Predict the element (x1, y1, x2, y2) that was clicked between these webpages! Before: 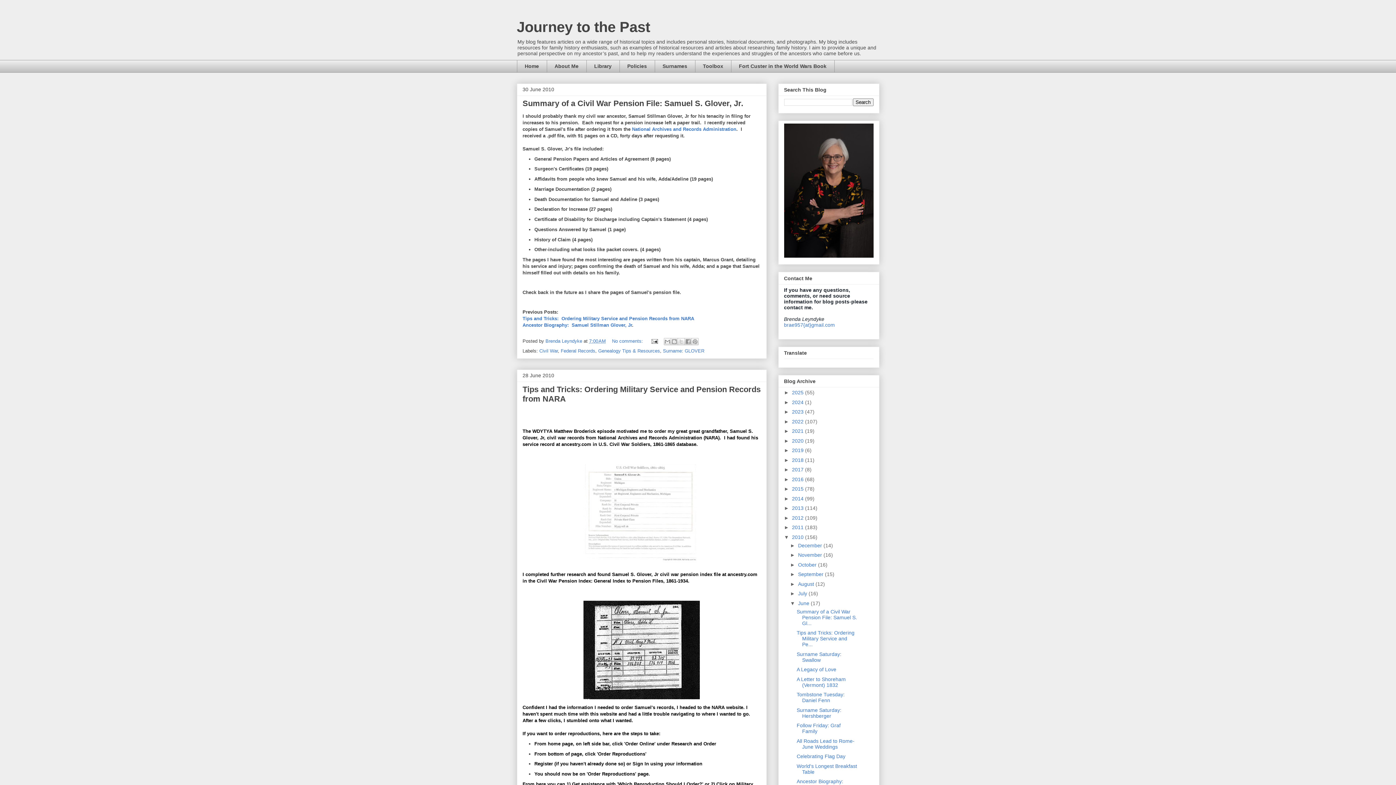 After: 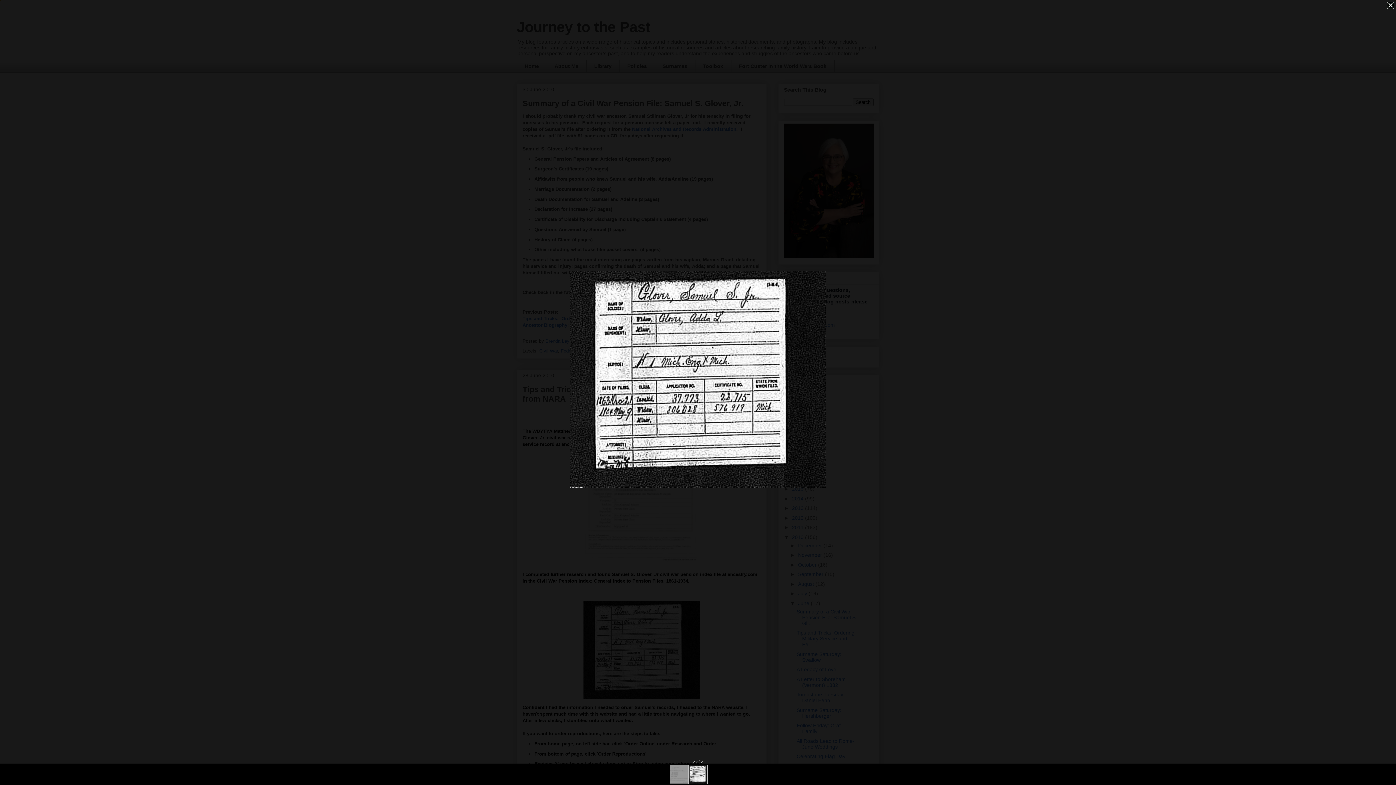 Action: bbox: (580, 698, 703, 704)